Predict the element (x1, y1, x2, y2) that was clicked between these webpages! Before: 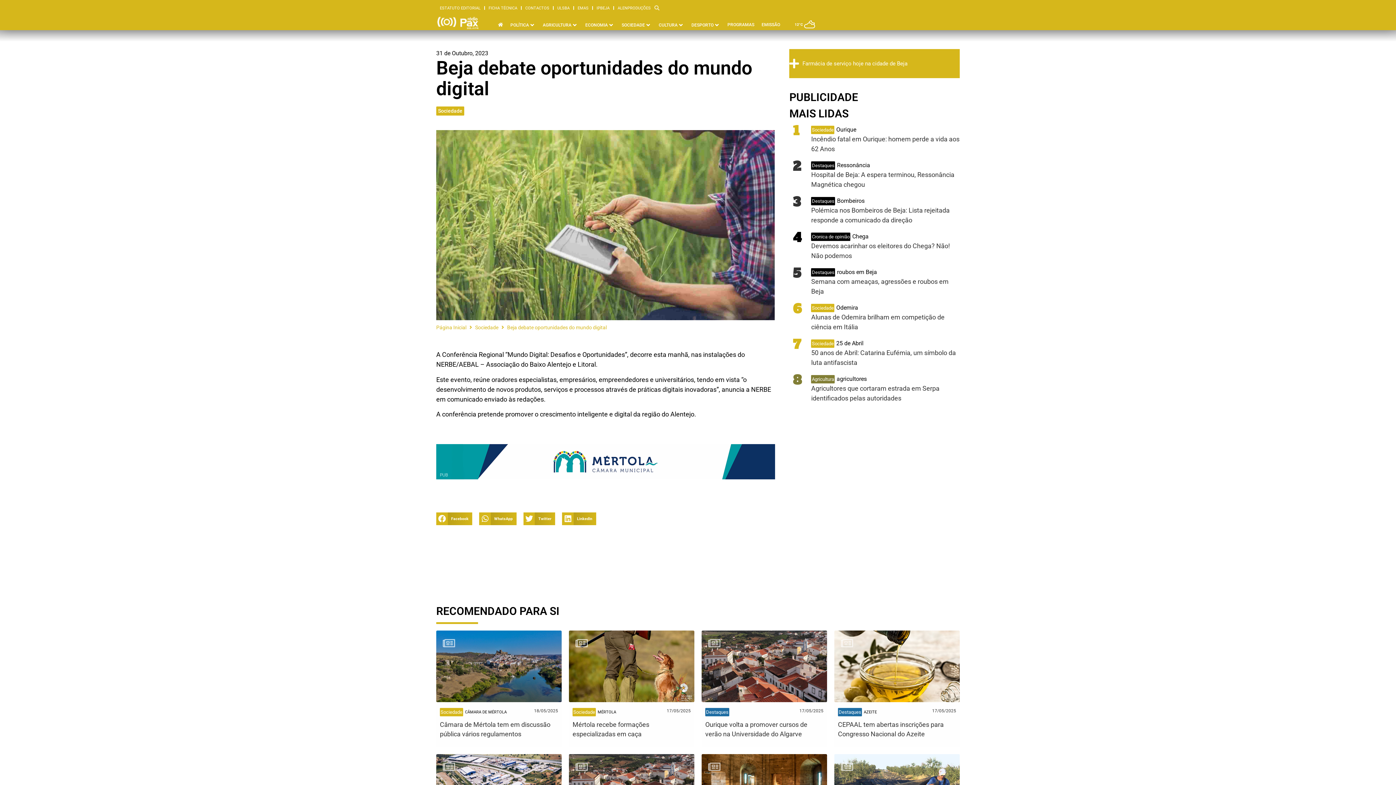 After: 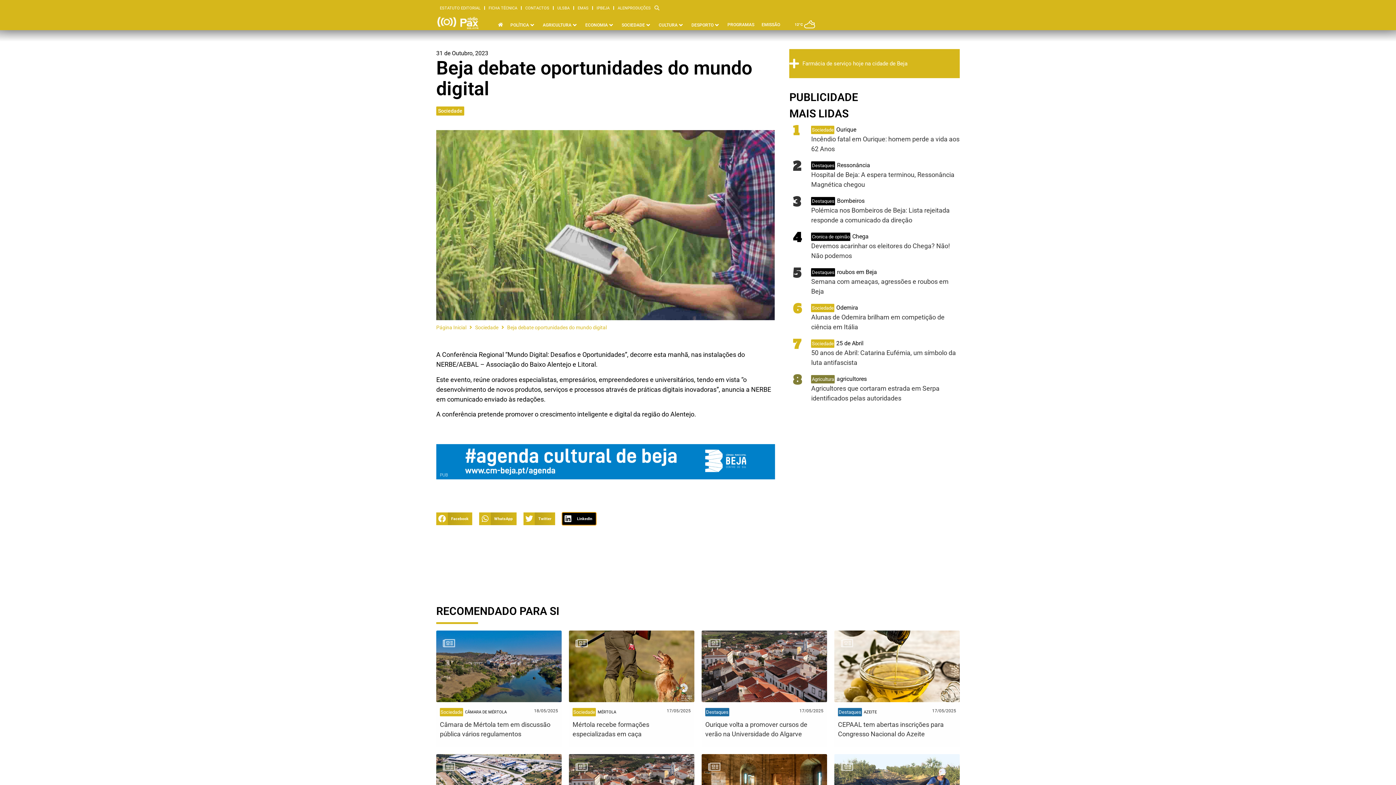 Action: bbox: (562, 512, 596, 525) label: Share on linkedin